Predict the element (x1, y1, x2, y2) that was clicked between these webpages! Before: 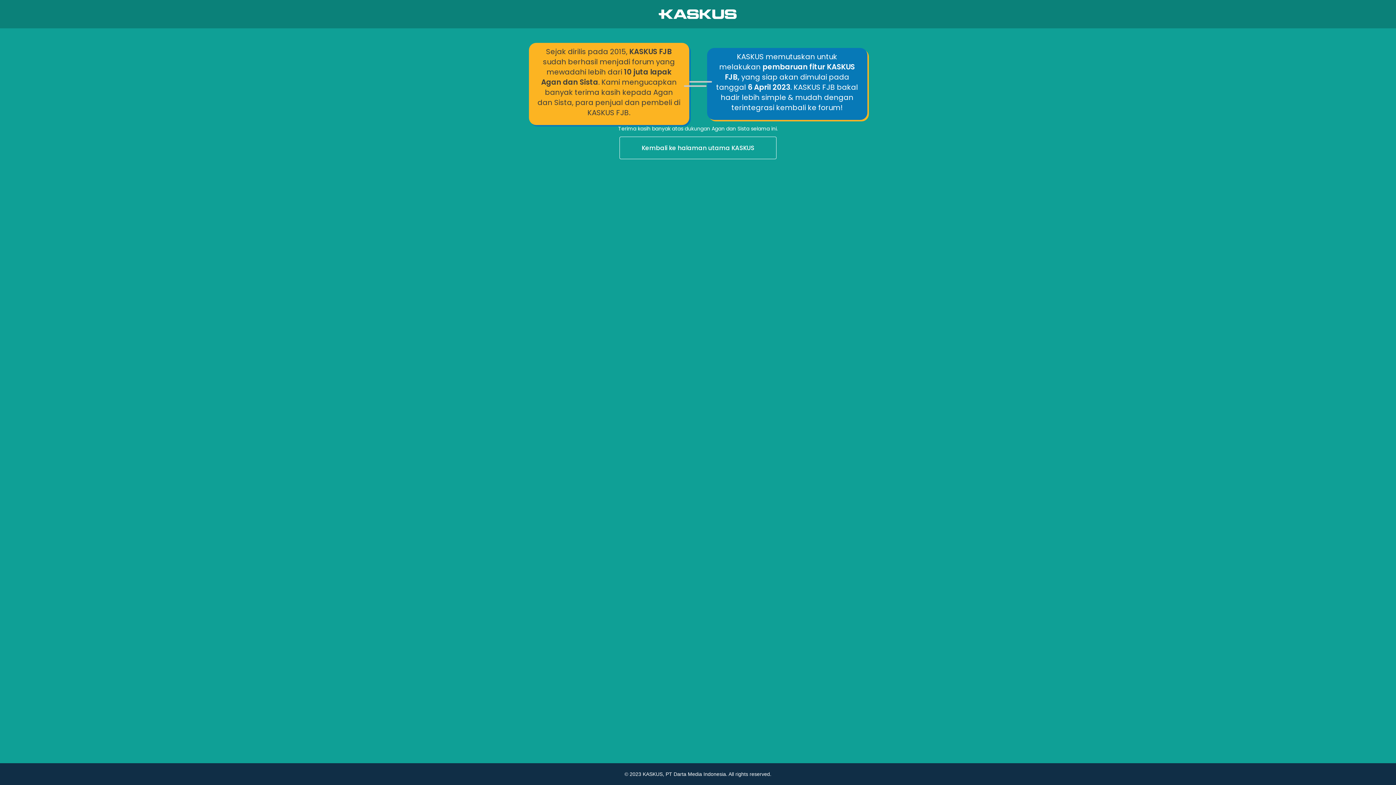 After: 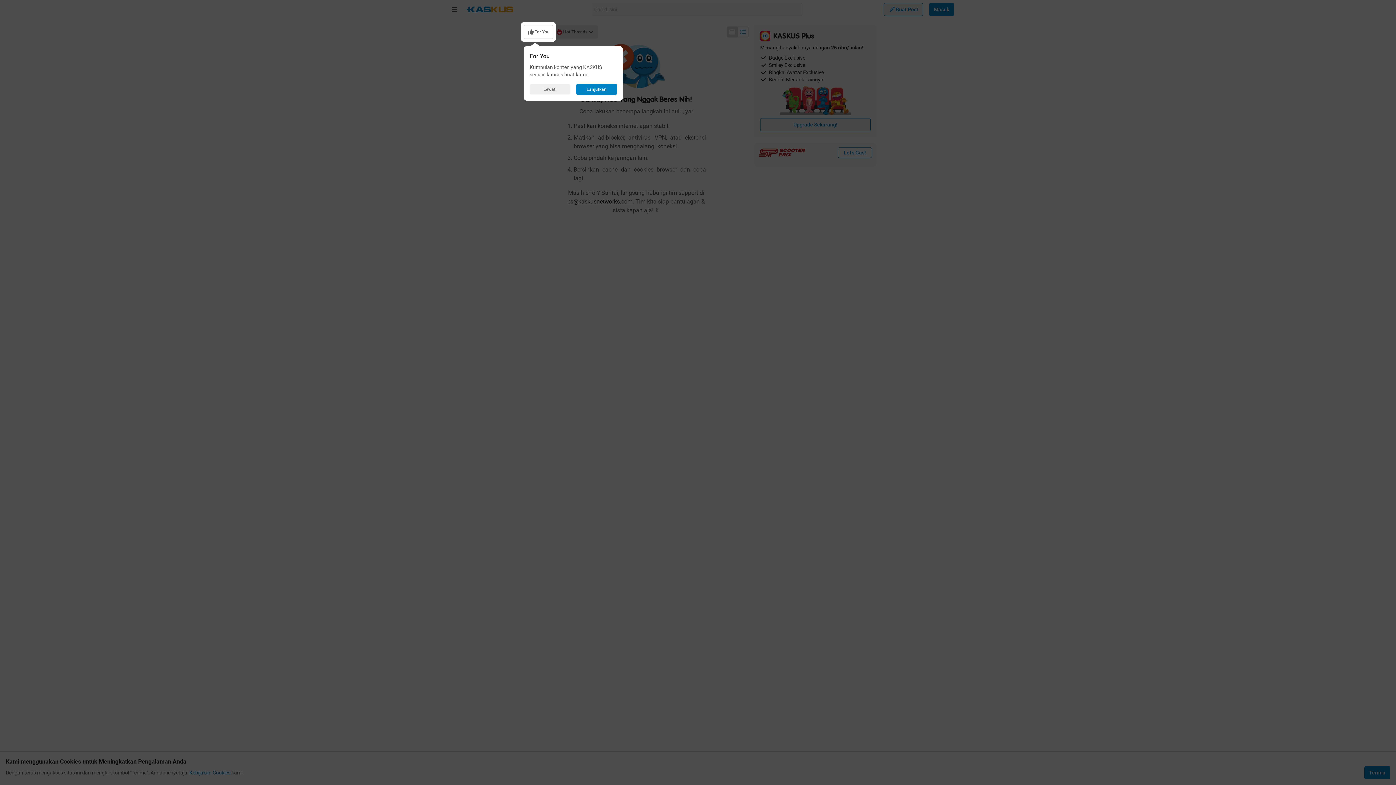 Action: bbox: (0, 136, 1396, 160) label: Kembali ke halaman utama KASKUS